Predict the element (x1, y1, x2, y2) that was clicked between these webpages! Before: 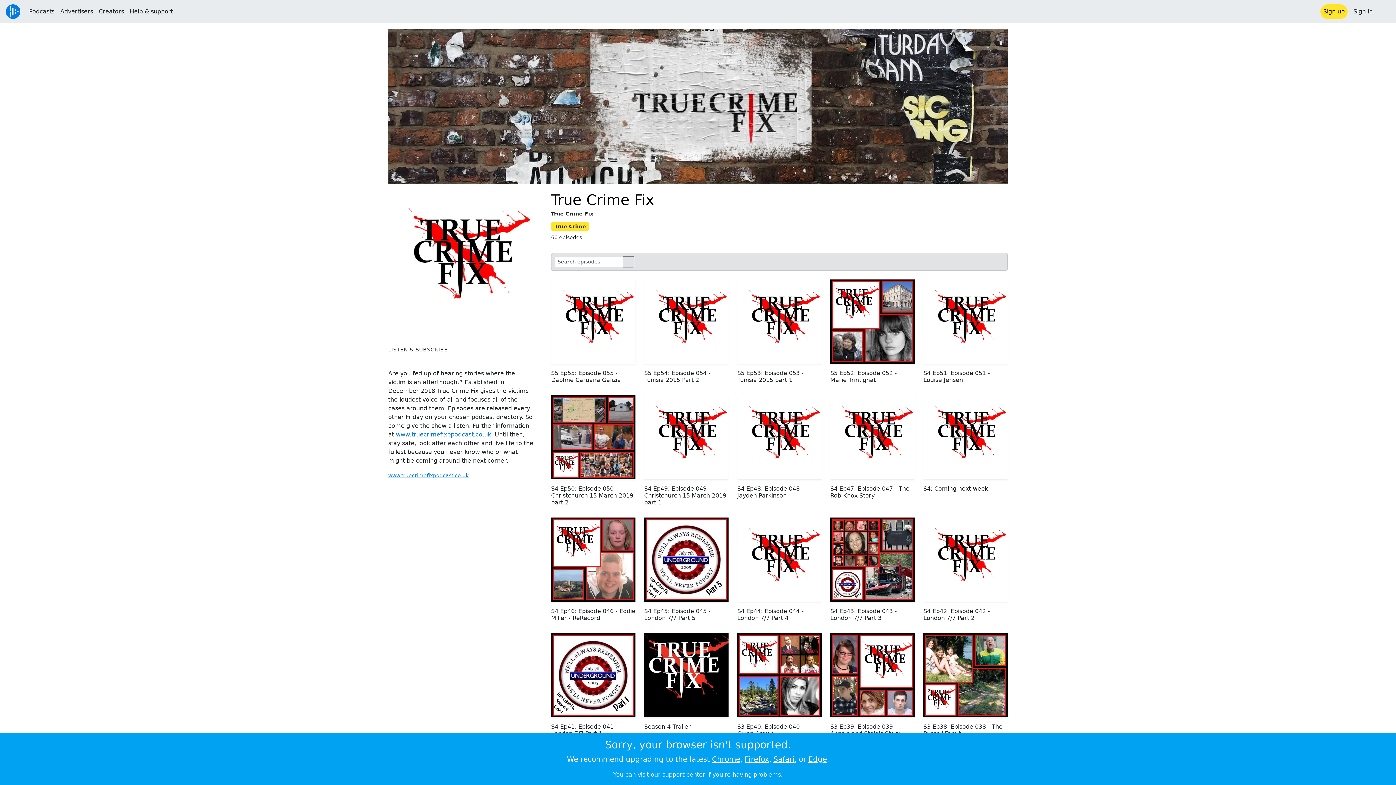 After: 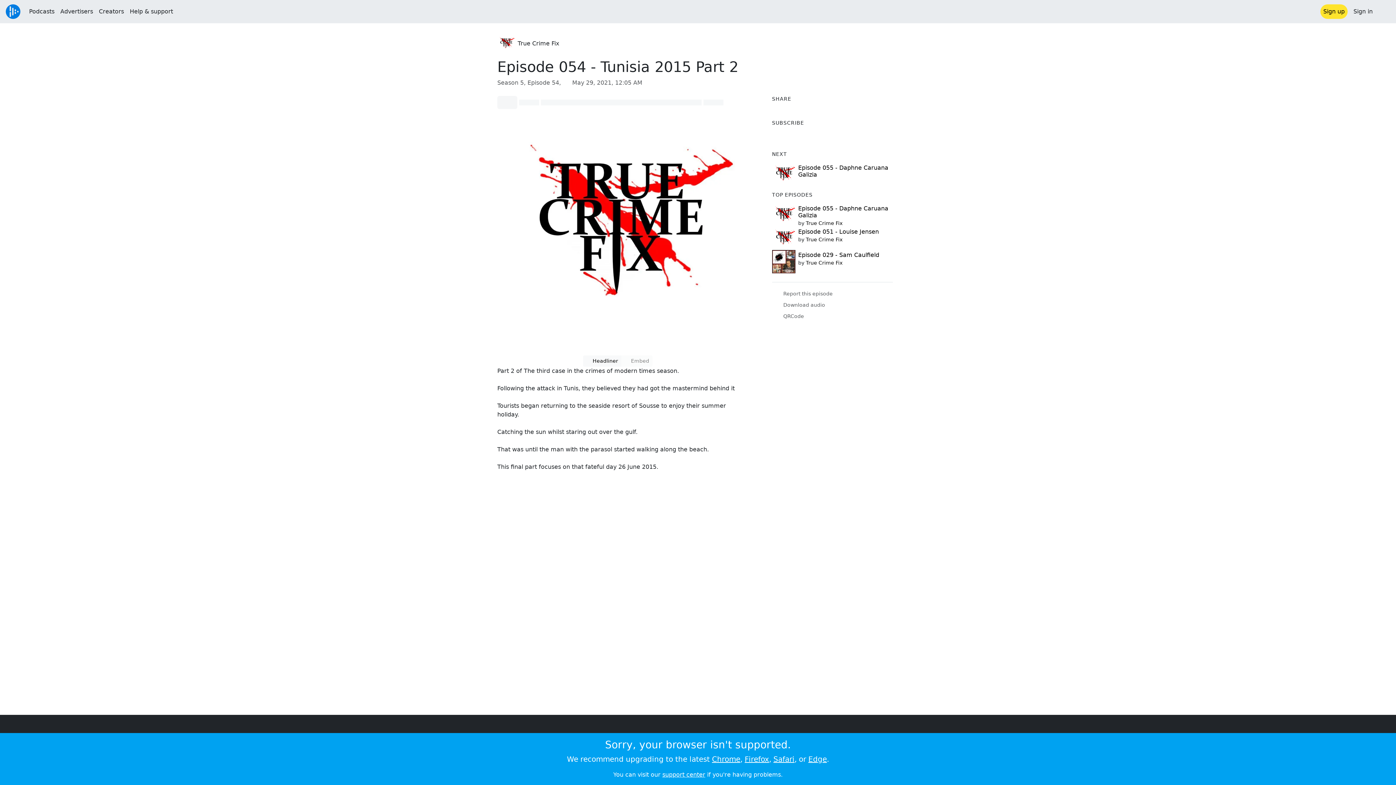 Action: label: S5 Ep54: Episode 054 - Tunisia 2015 Part 2 bbox: (644, 369, 728, 383)